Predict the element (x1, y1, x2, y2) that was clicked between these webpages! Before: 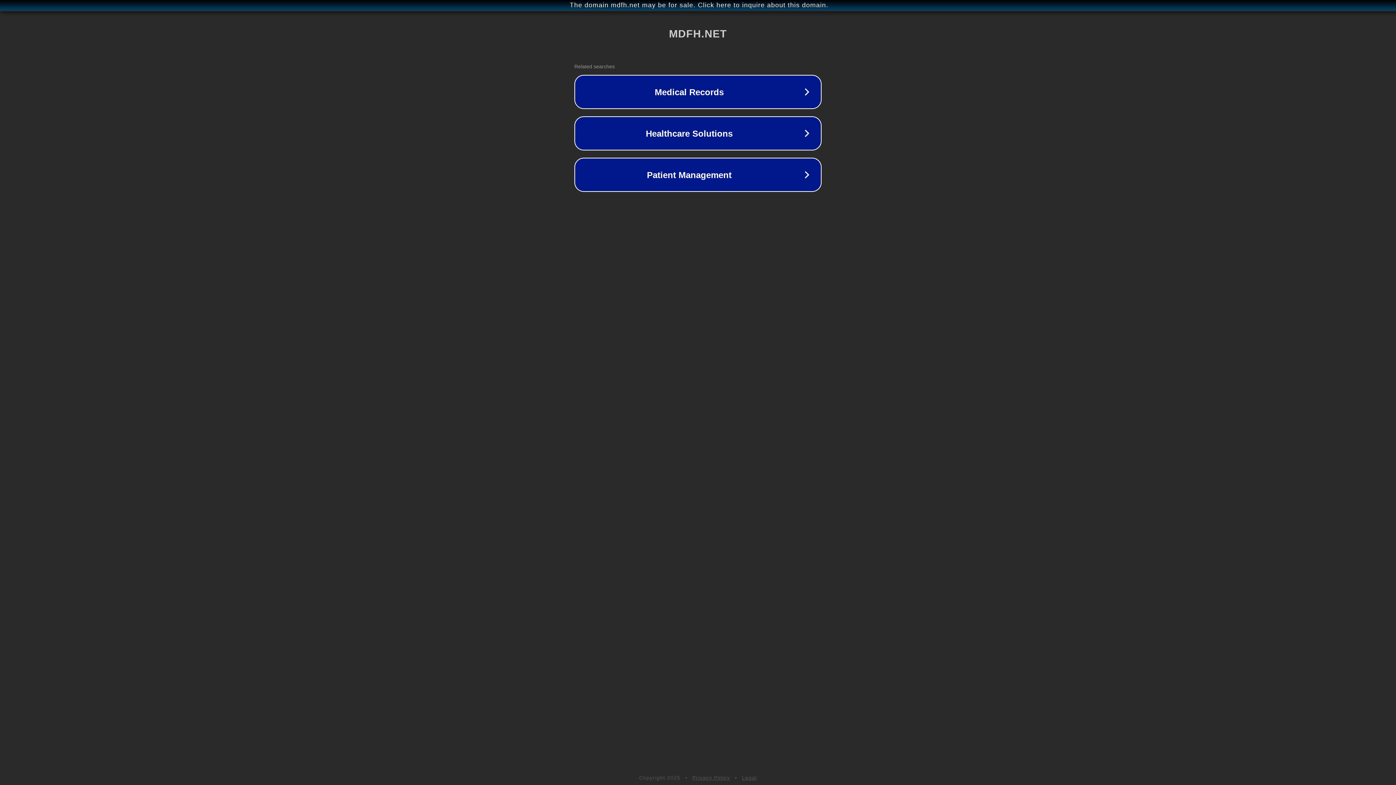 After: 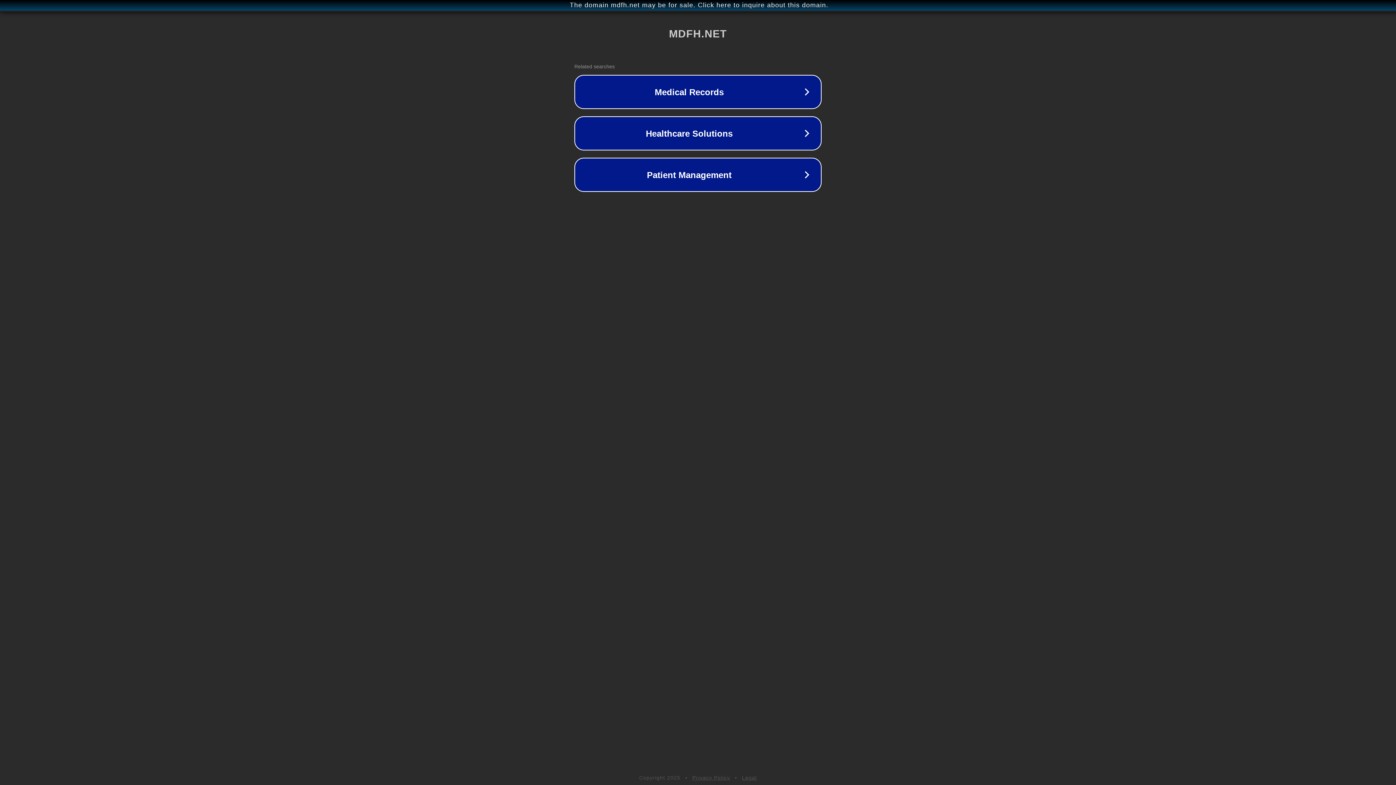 Action: bbox: (742, 775, 757, 781) label: Legal